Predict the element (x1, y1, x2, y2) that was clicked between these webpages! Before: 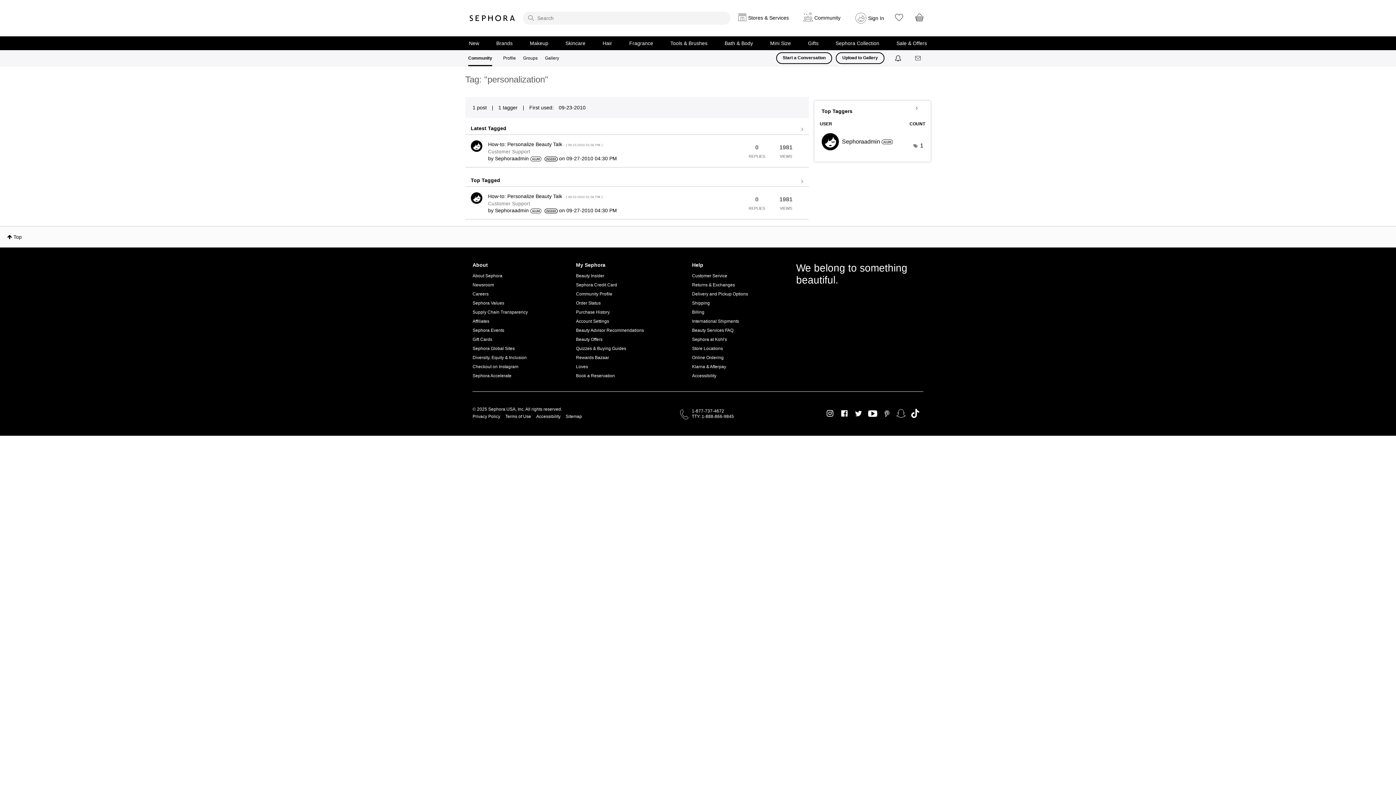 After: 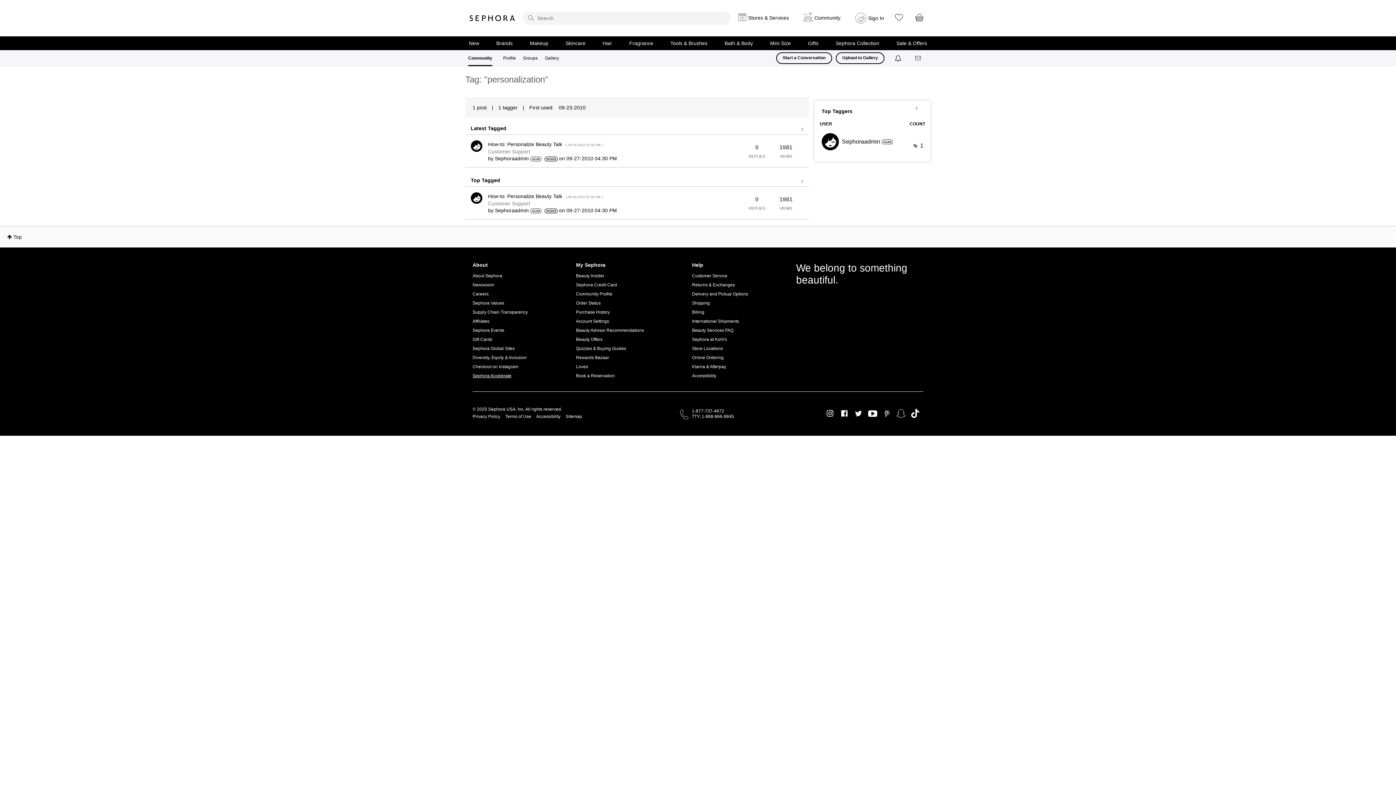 Action: label: Sephora Accelerate bbox: (472, 371, 528, 380)